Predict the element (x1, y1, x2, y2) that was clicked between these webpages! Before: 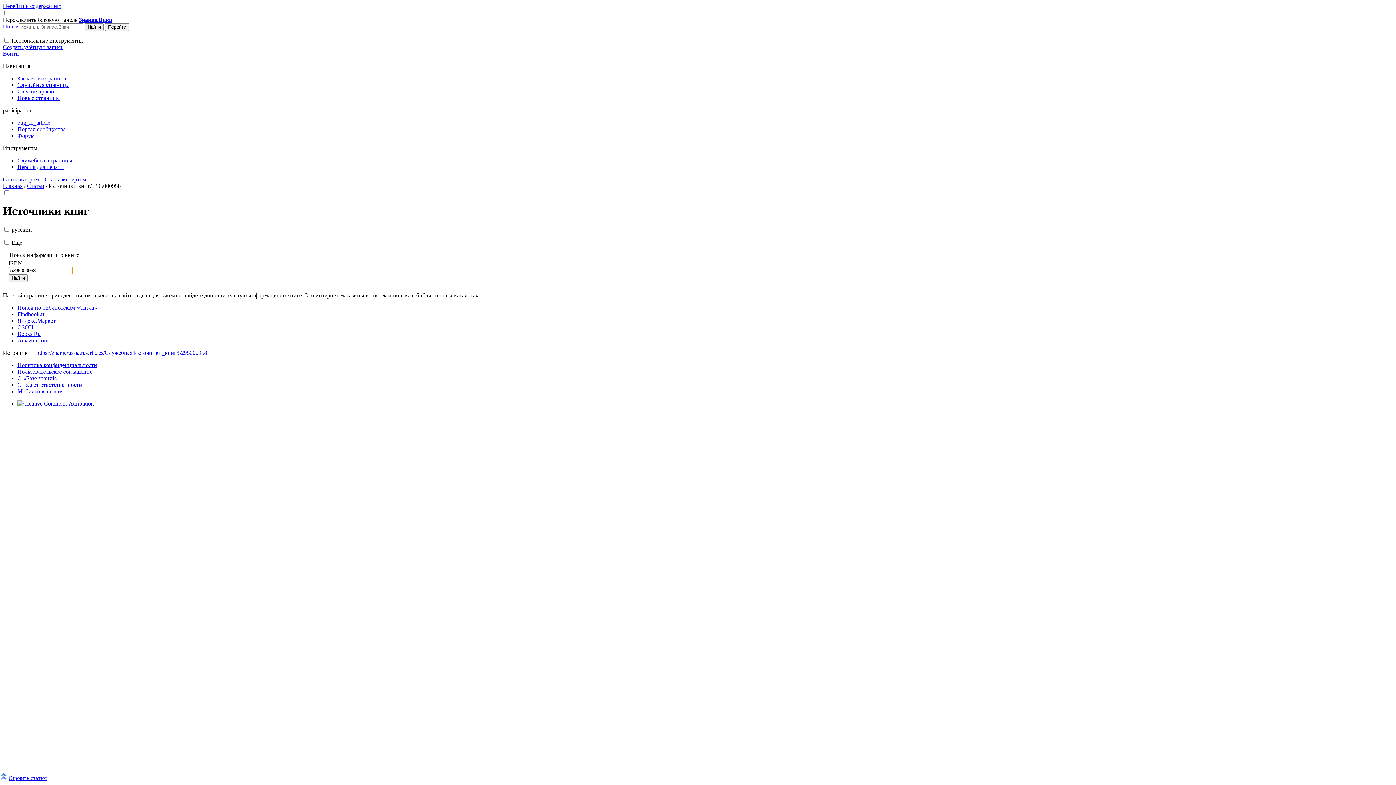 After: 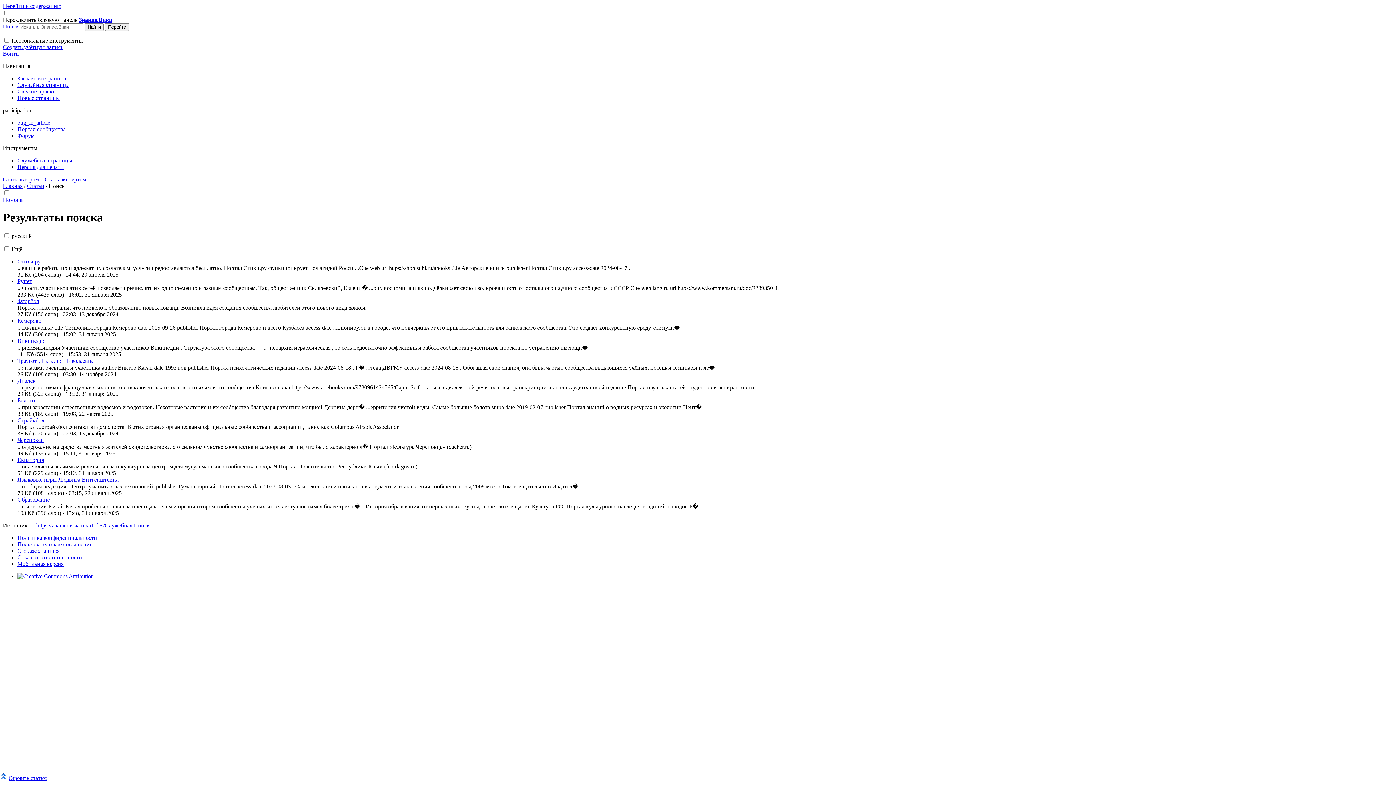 Action: label: Портал сообщества bbox: (17, 126, 65, 132)